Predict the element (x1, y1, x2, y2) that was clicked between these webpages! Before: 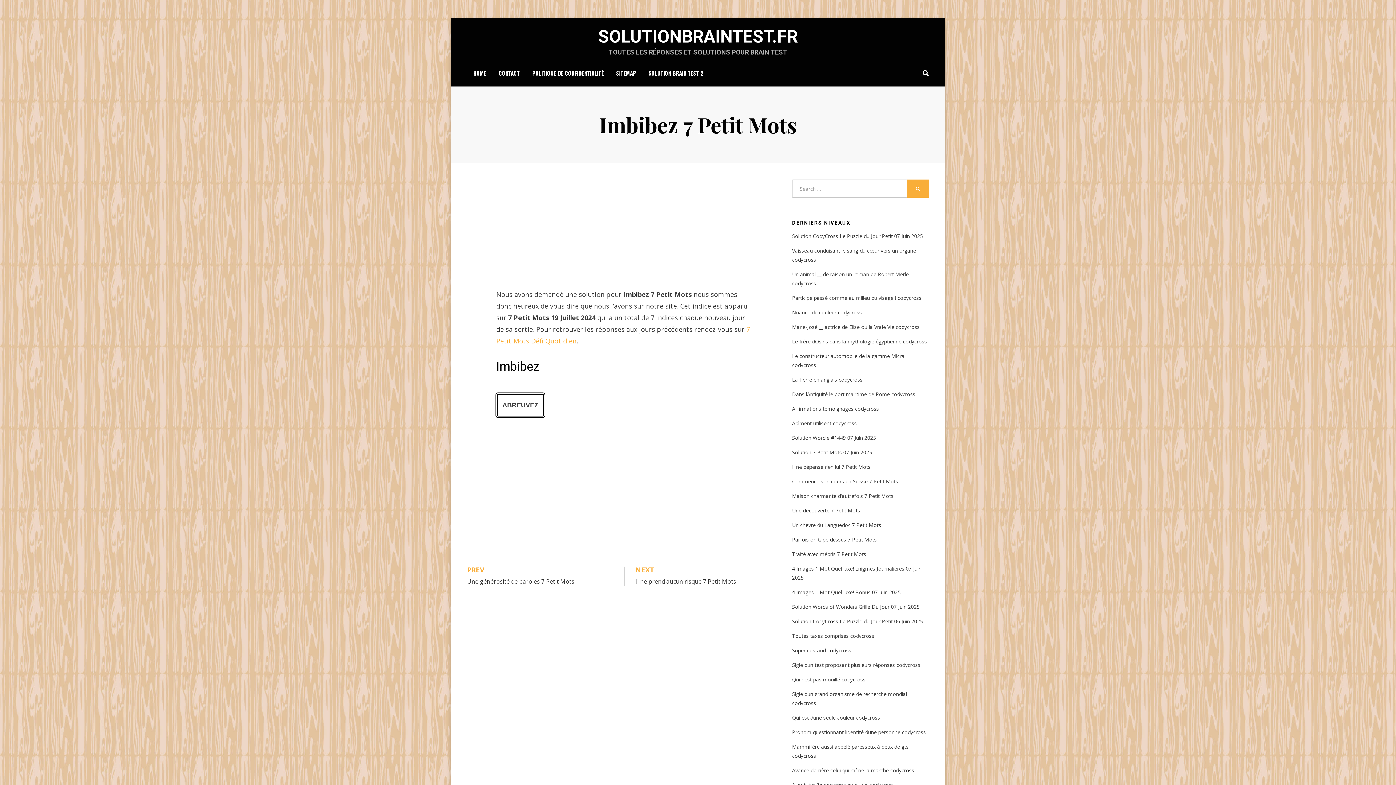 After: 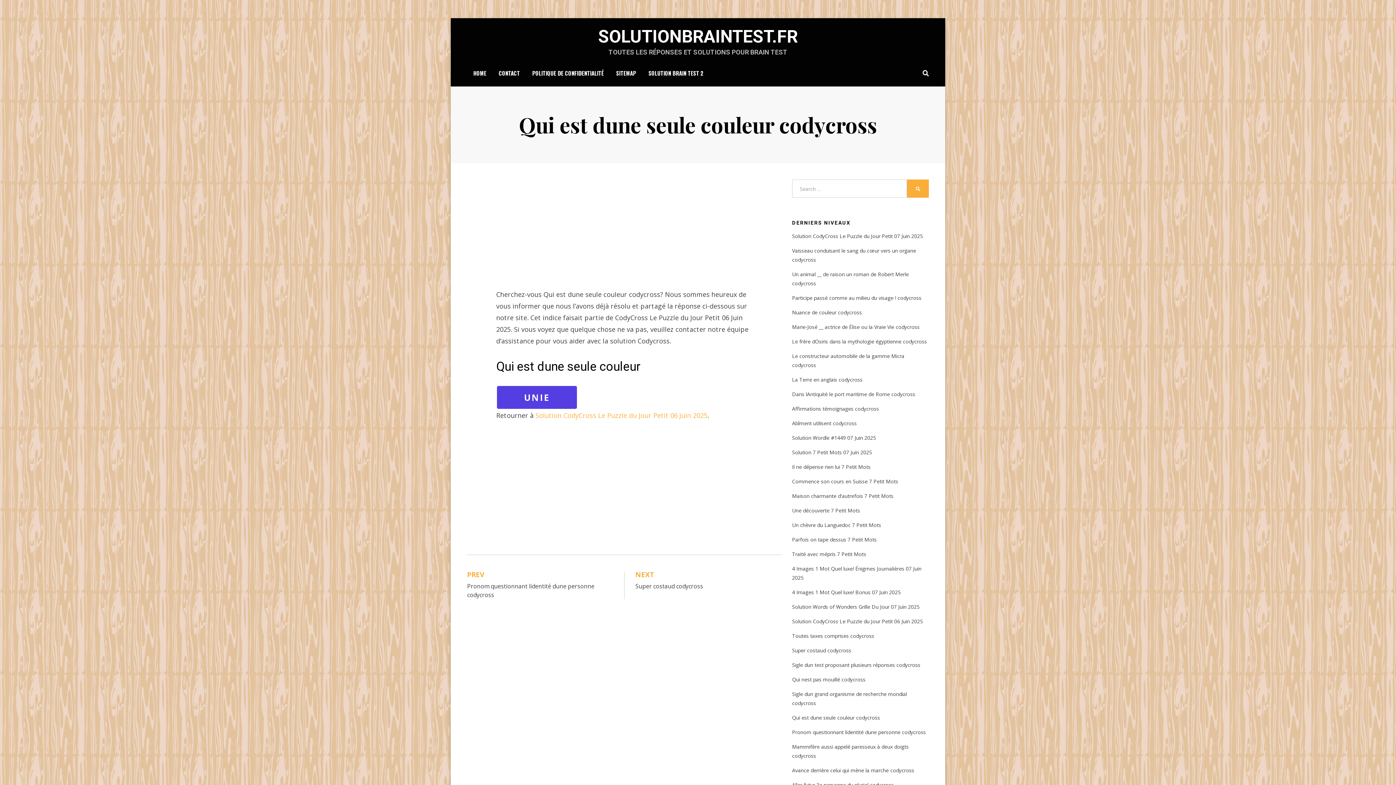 Action: label: Qui est dune seule couleur codycross bbox: (792, 714, 880, 721)